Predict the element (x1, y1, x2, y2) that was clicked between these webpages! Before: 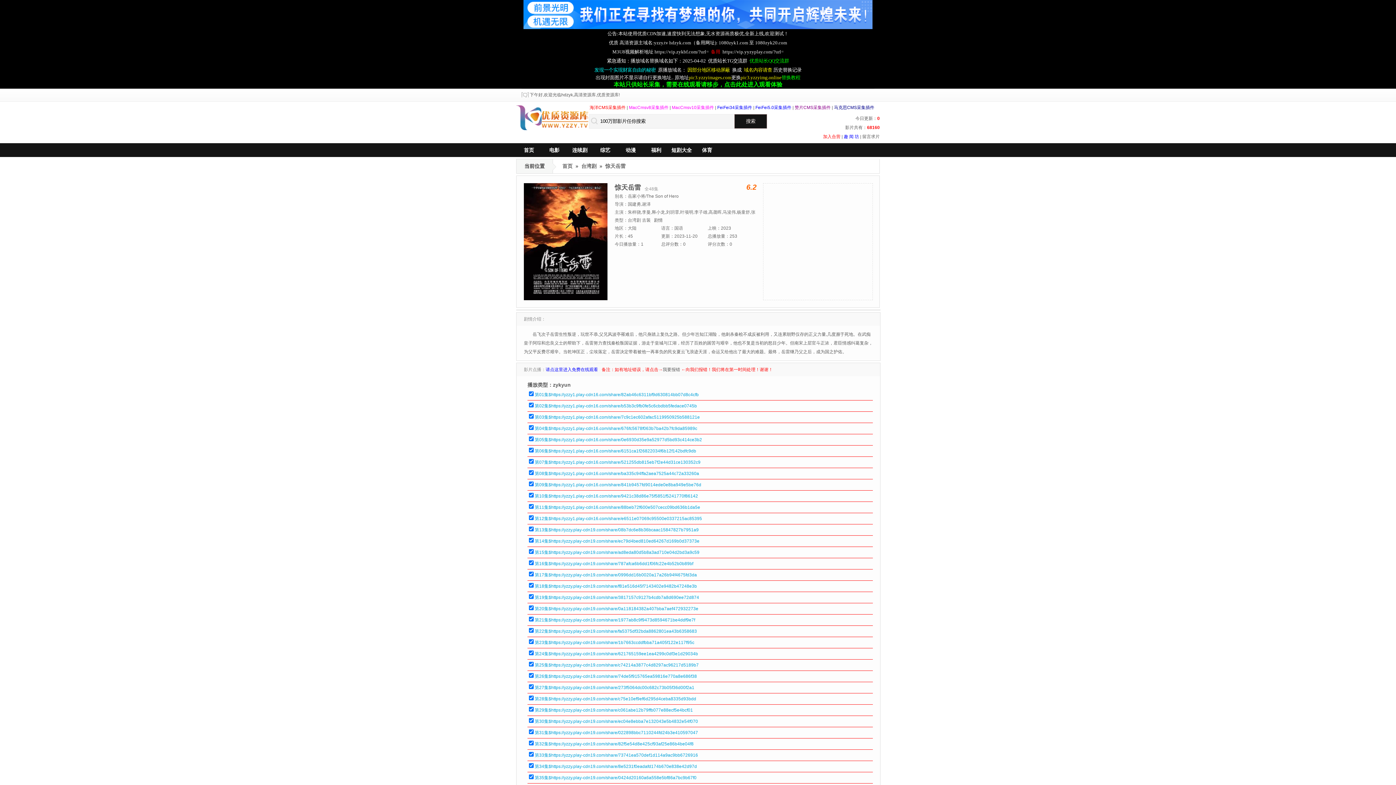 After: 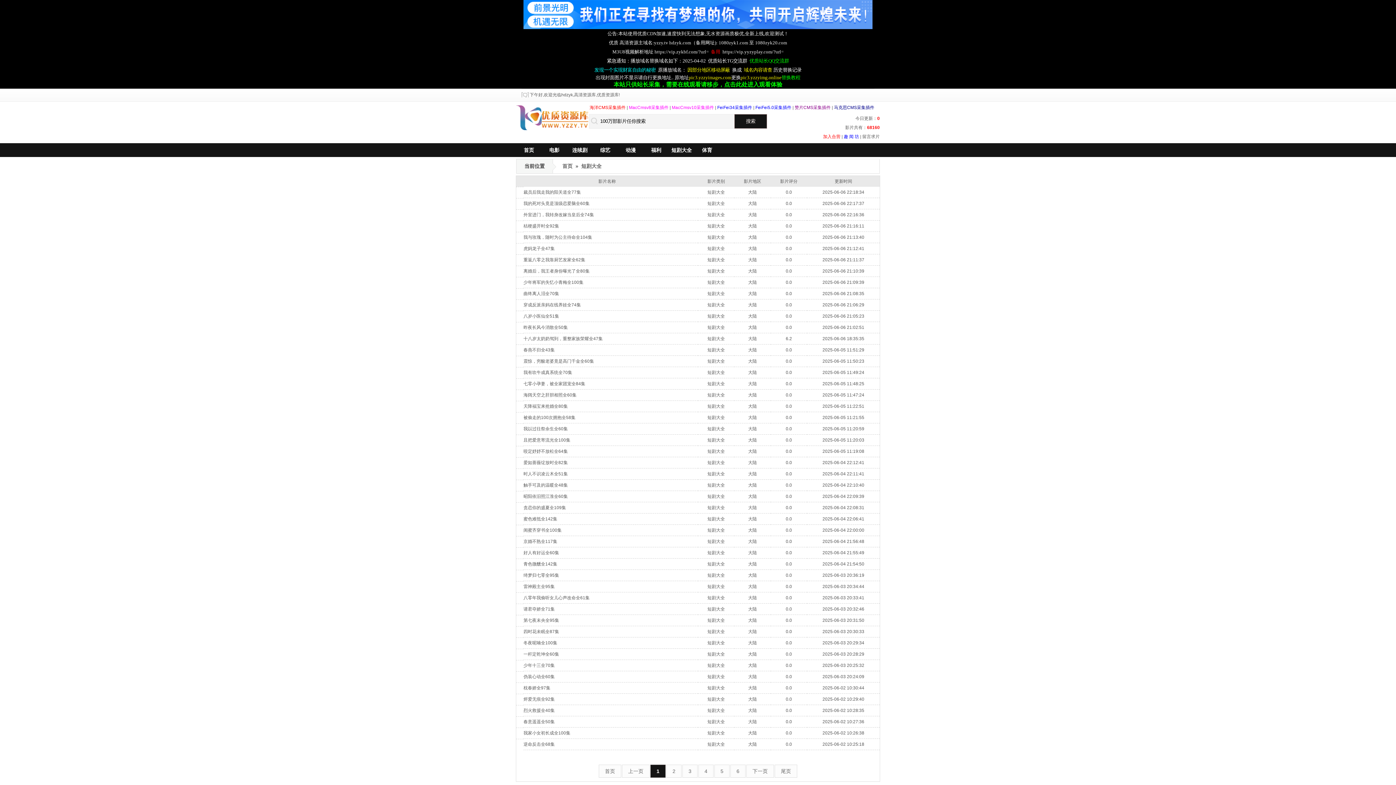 Action: bbox: (669, 143, 694, 157) label: 短剧大全